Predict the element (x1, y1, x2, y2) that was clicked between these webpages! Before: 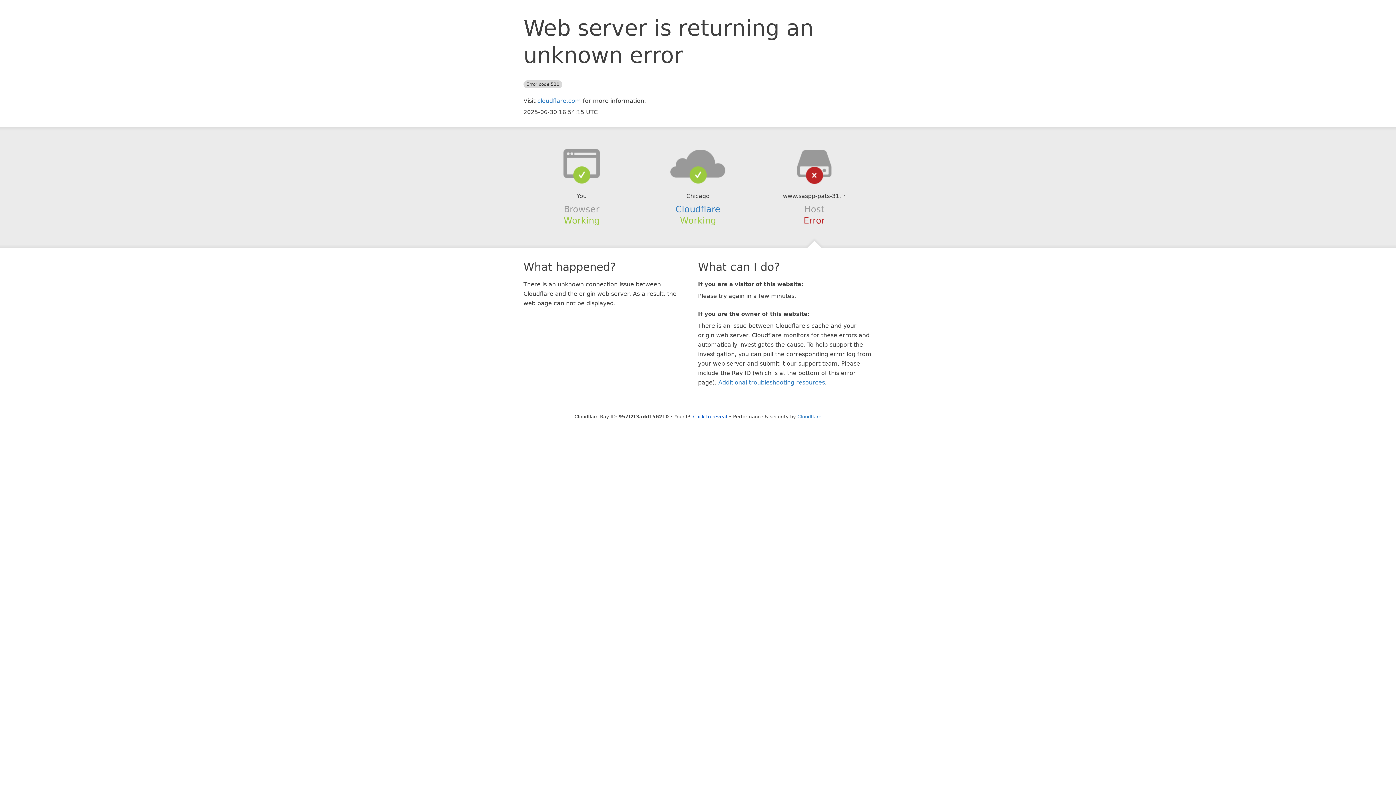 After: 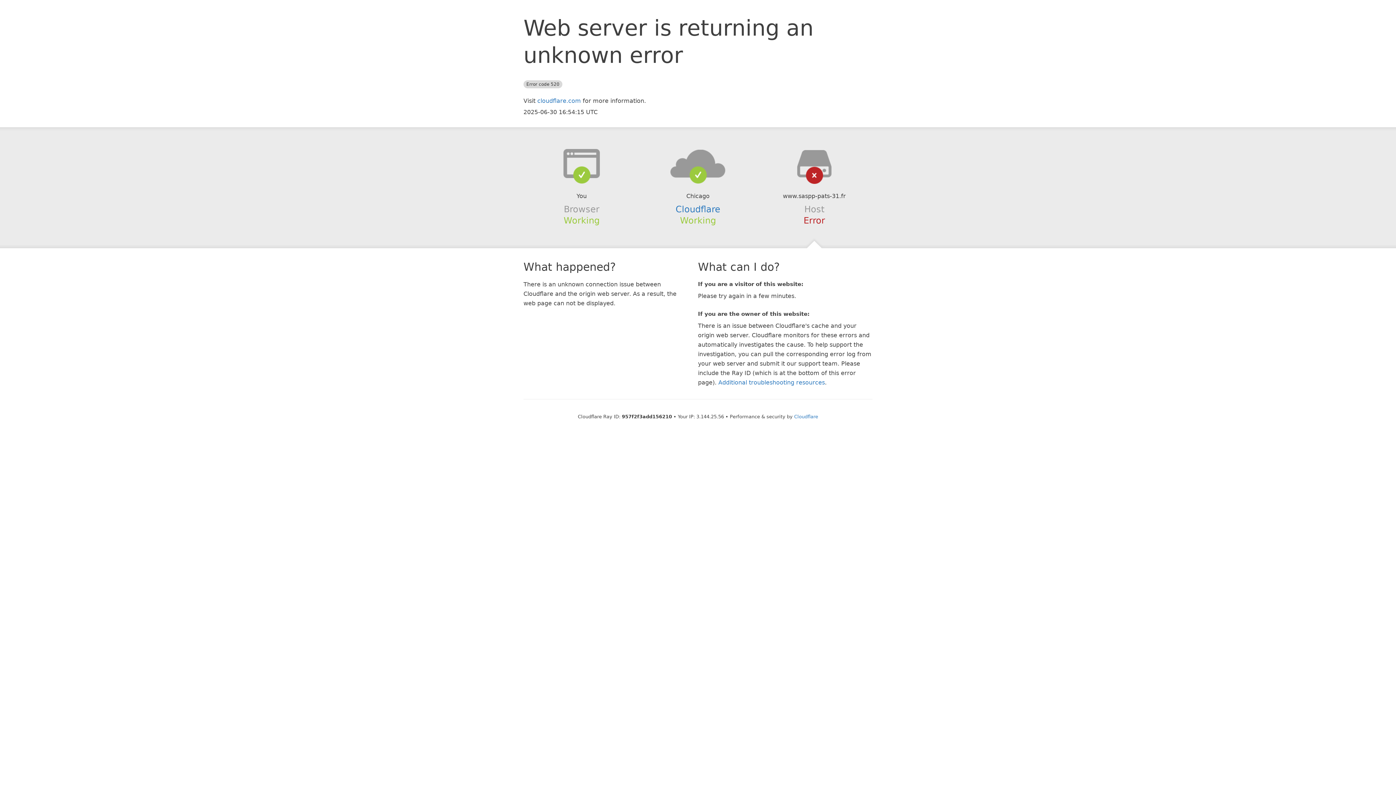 Action: label: Click to reveal bbox: (693, 414, 727, 419)